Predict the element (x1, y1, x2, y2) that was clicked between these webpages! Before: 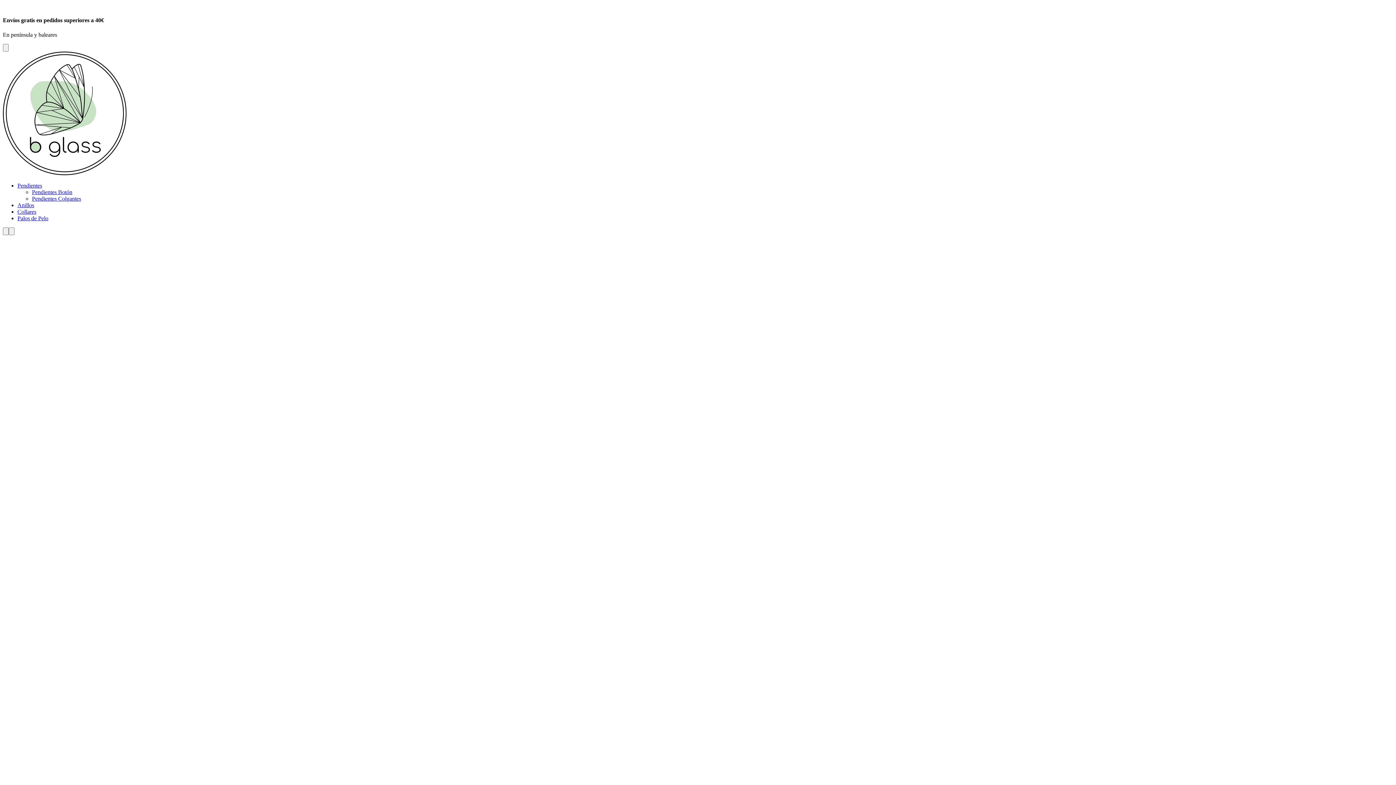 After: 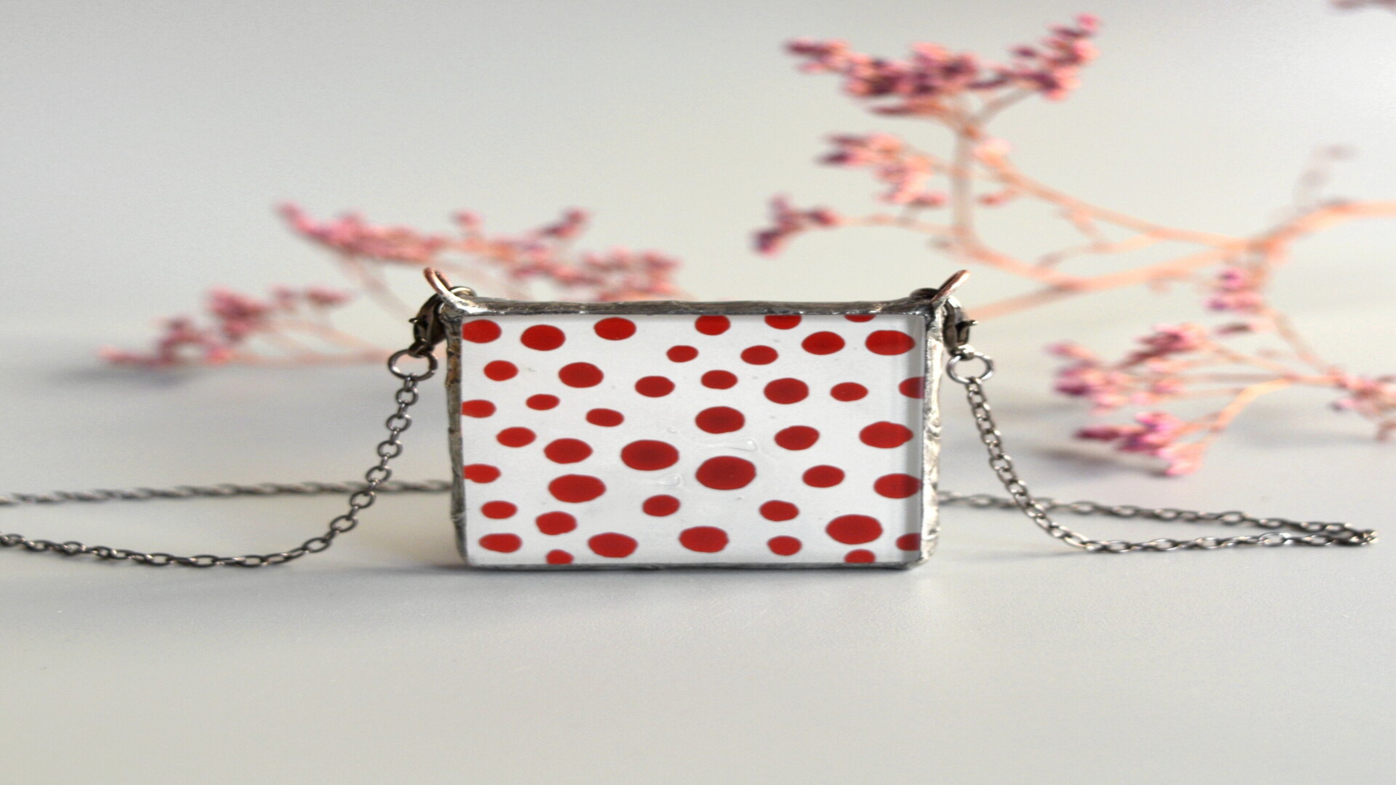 Action: bbox: (17, 208, 36, 214) label: Collares